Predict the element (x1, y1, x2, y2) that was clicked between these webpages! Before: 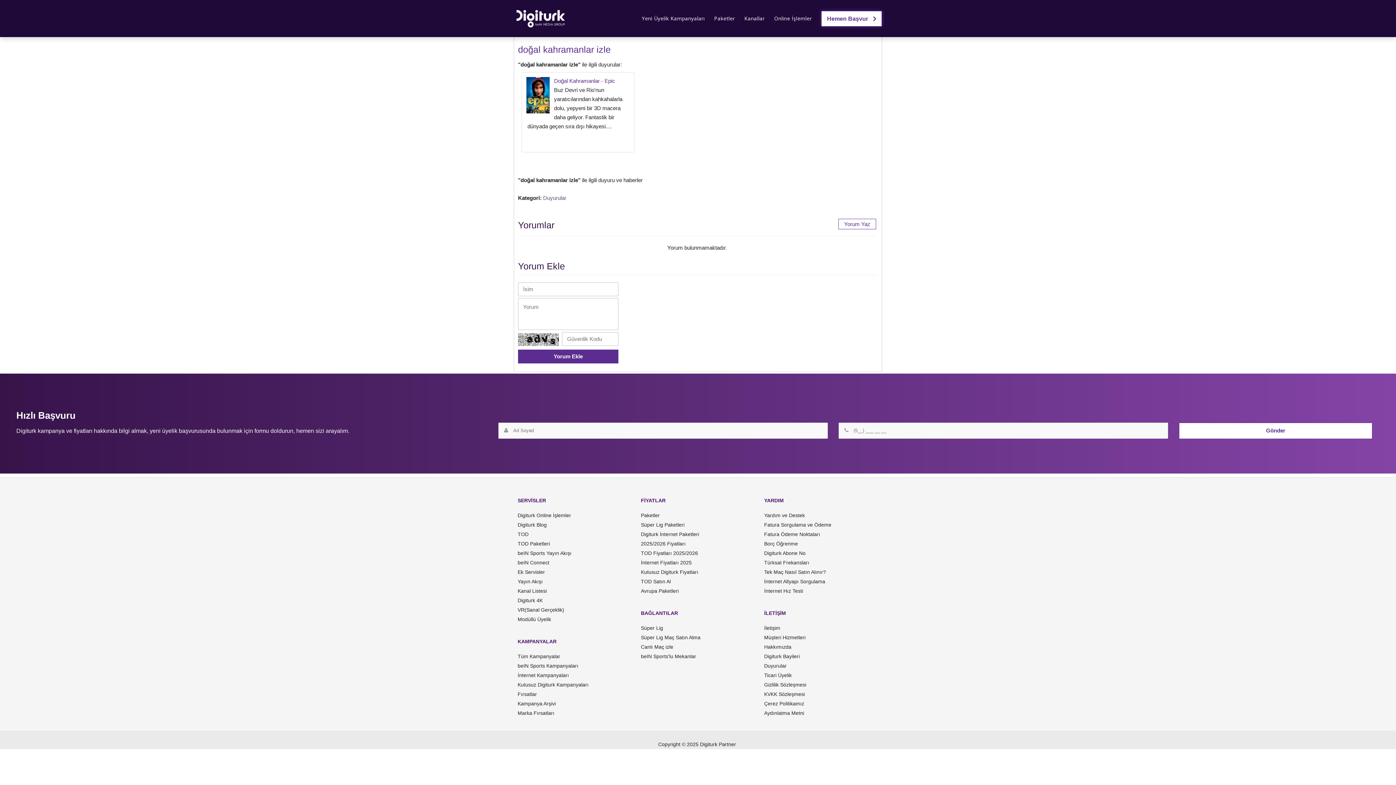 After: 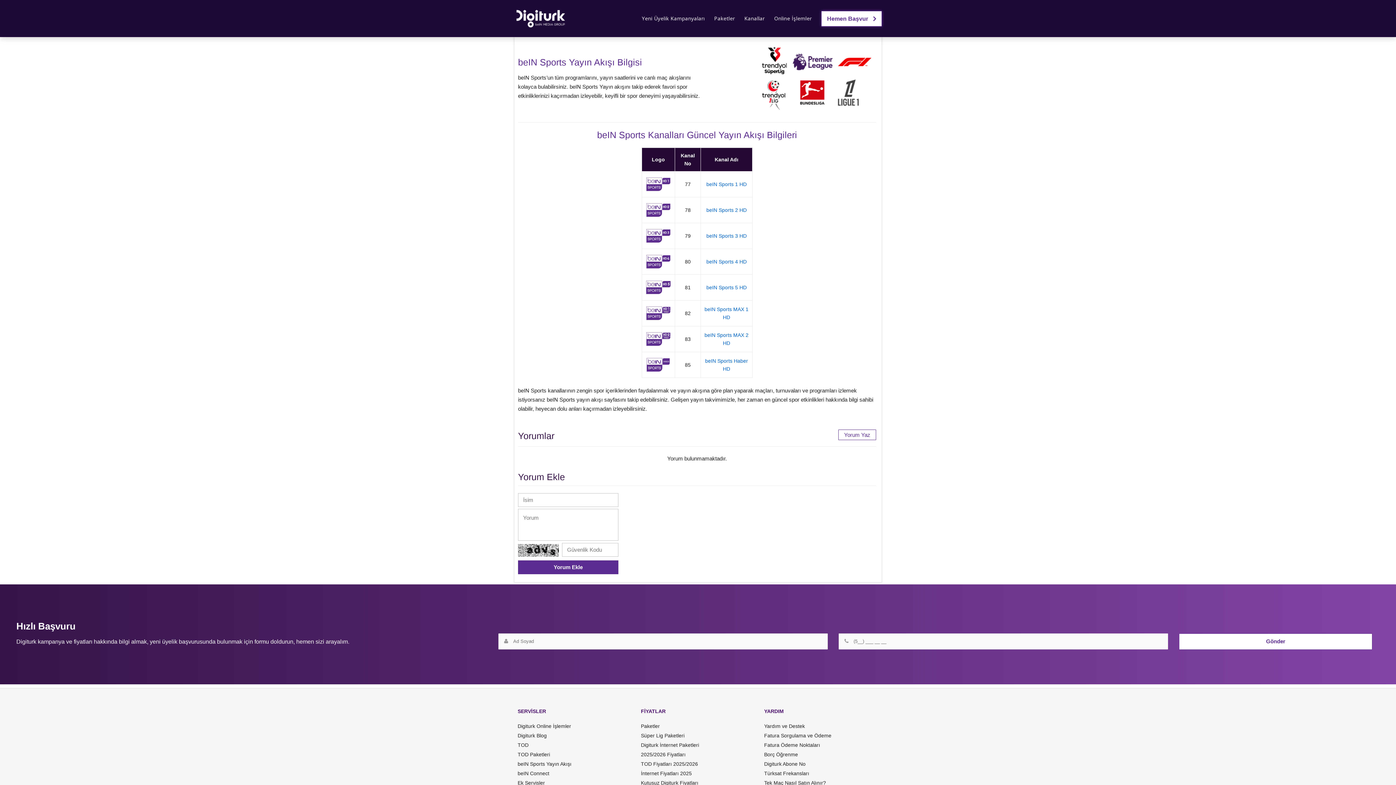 Action: bbox: (517, 550, 571, 556) label: beIN Sports Yayın Akışı